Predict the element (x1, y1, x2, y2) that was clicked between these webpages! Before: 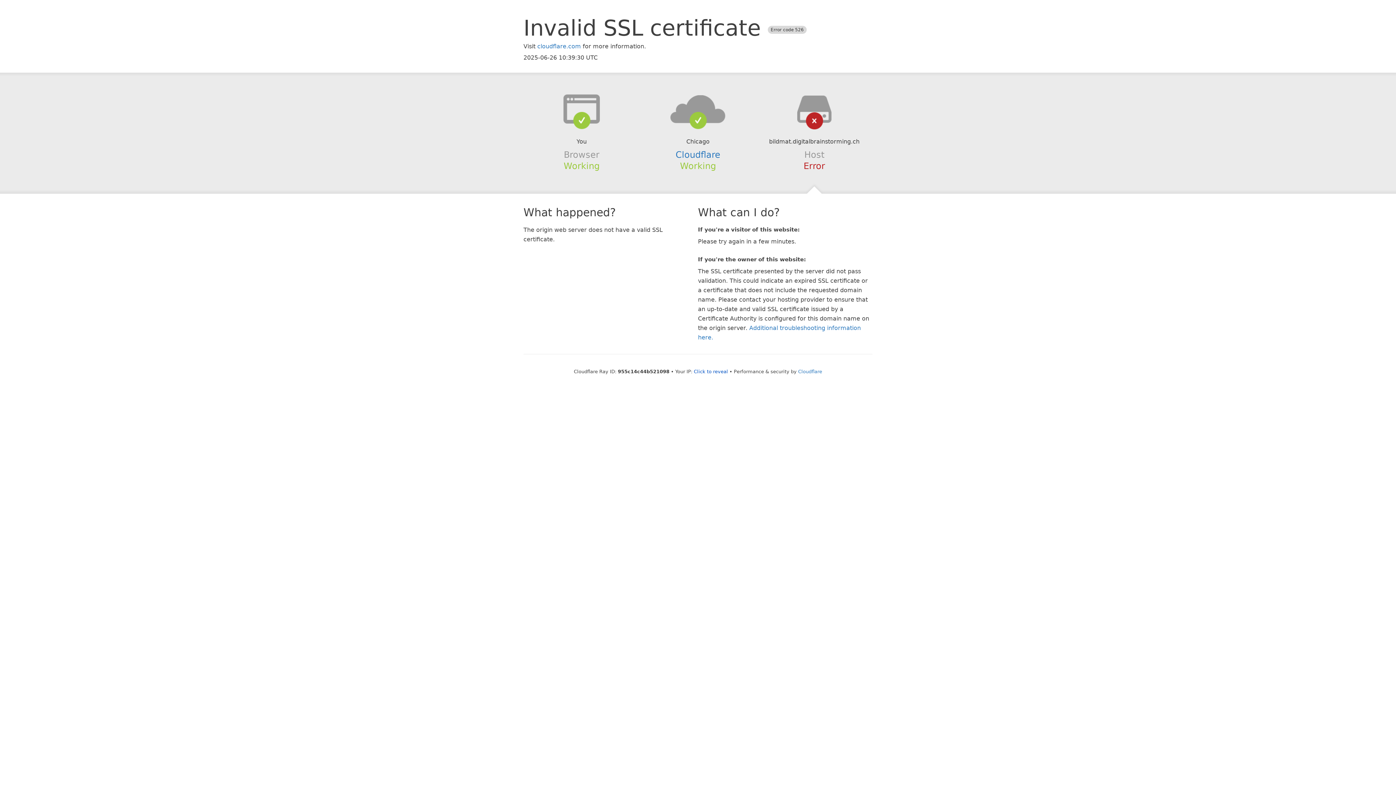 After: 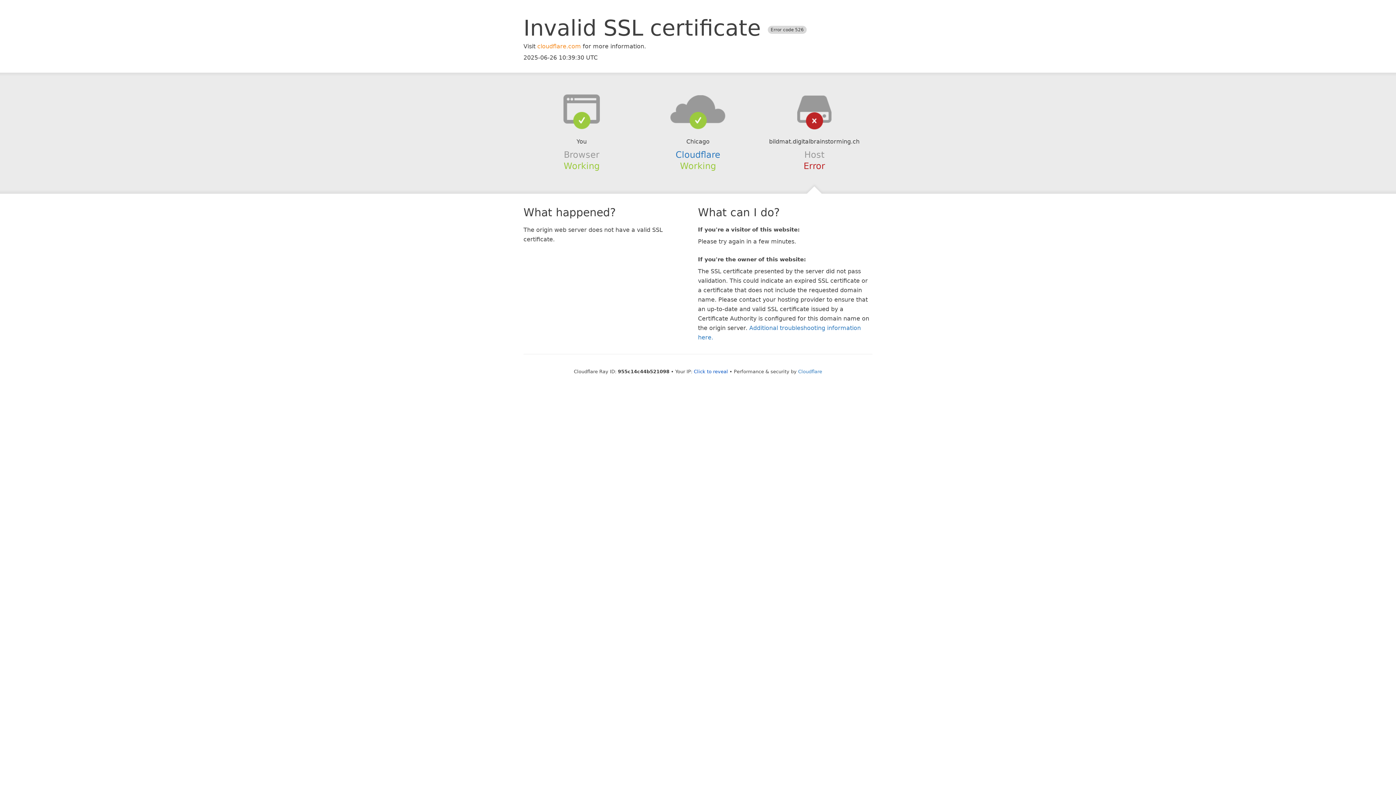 Action: bbox: (537, 42, 581, 49) label: cloudflare.com